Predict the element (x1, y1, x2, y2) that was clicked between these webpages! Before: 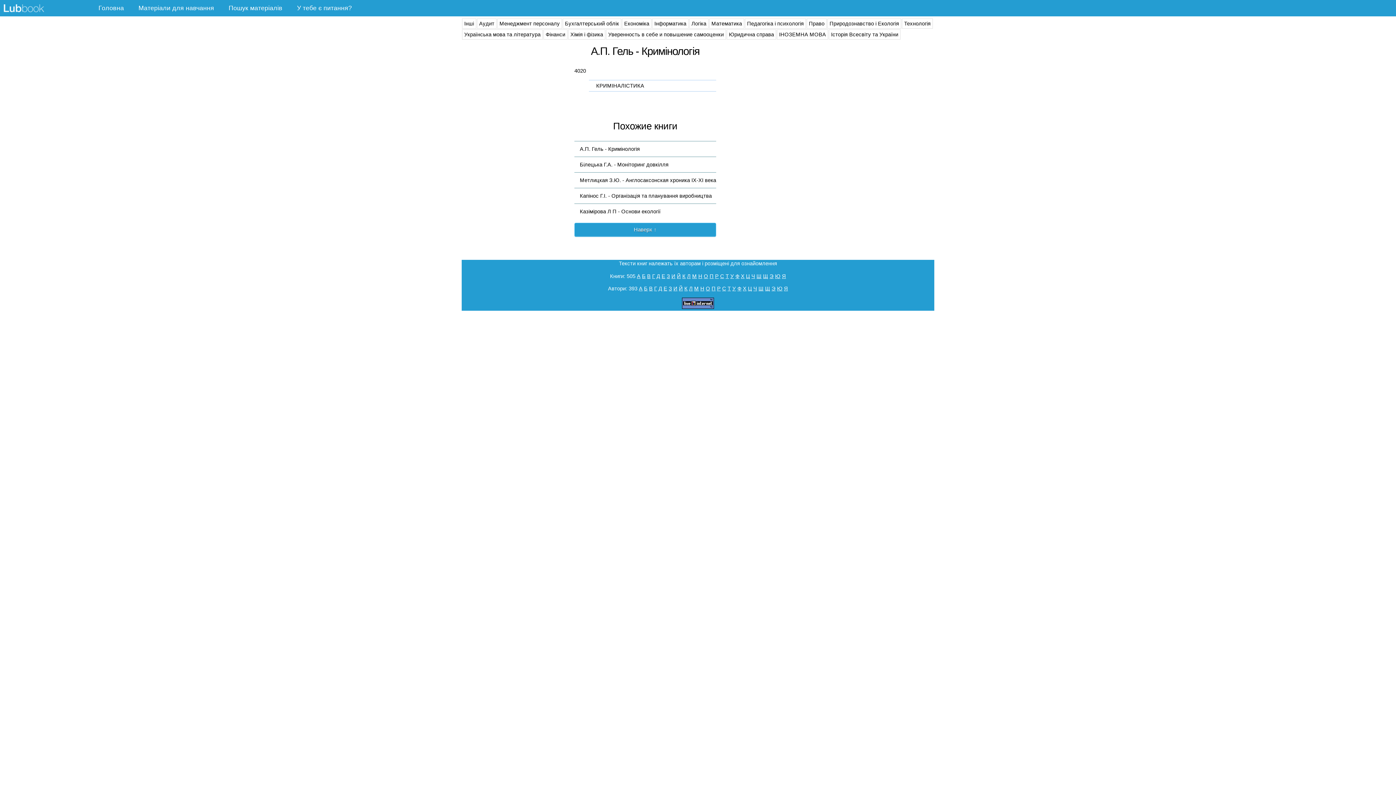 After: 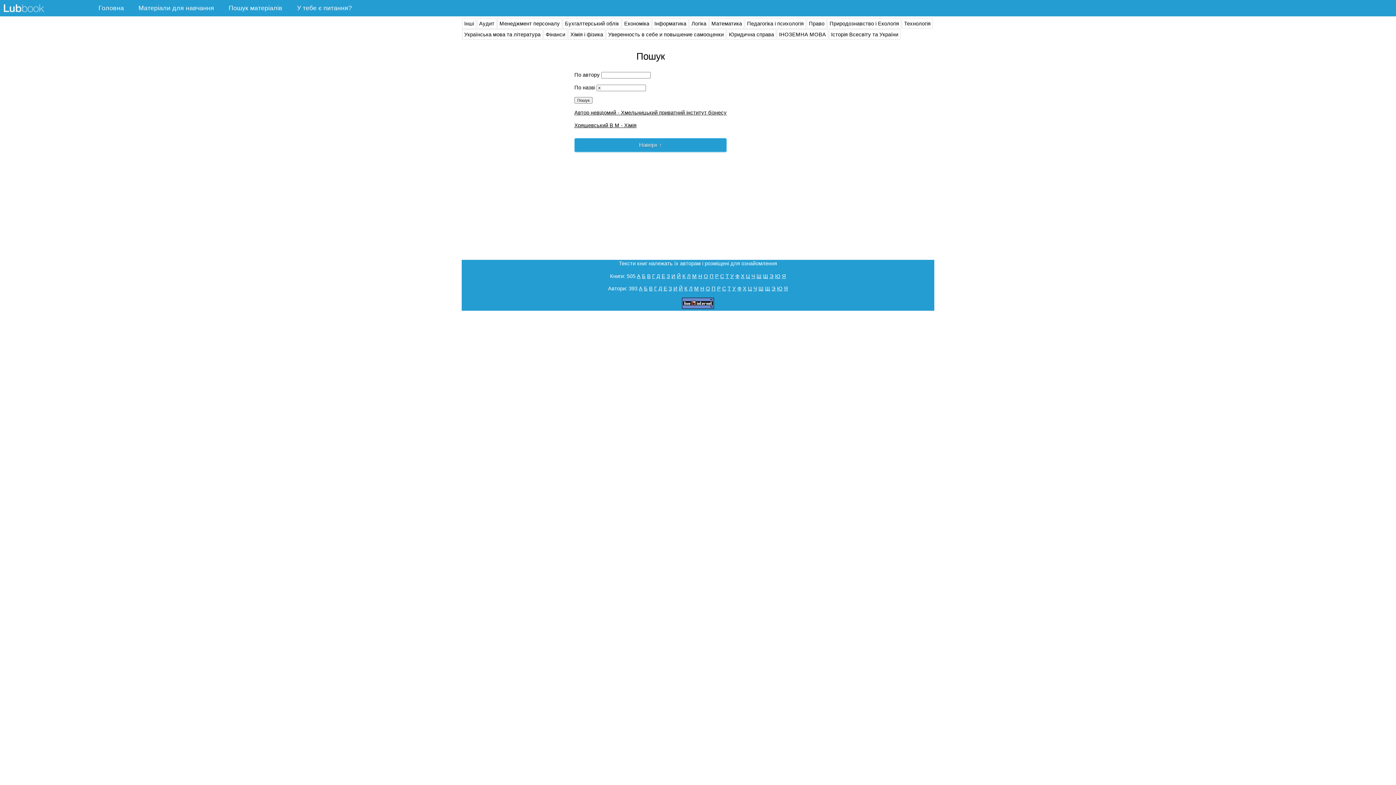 Action: label: Х bbox: (741, 273, 744, 279)